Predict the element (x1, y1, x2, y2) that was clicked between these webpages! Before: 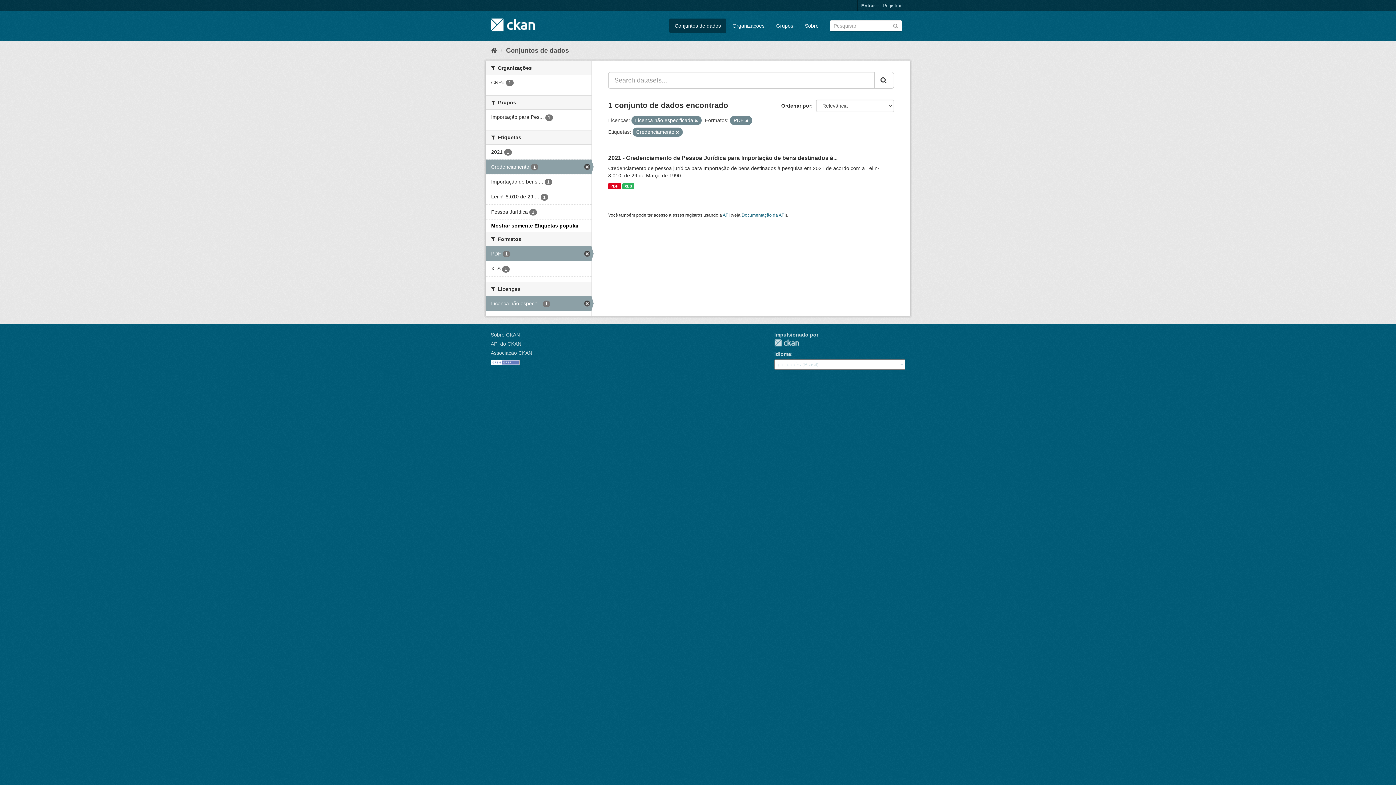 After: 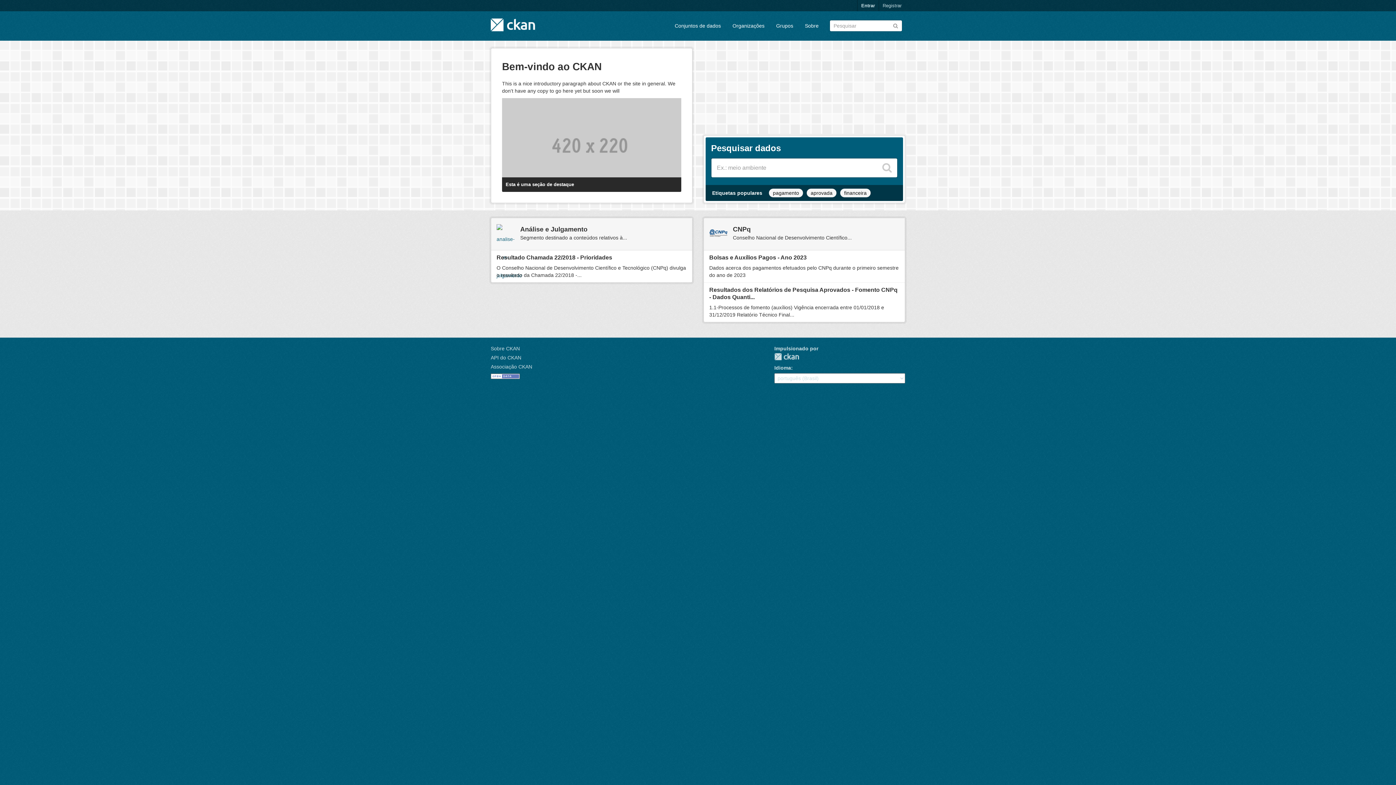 Action: bbox: (490, 46, 497, 54)